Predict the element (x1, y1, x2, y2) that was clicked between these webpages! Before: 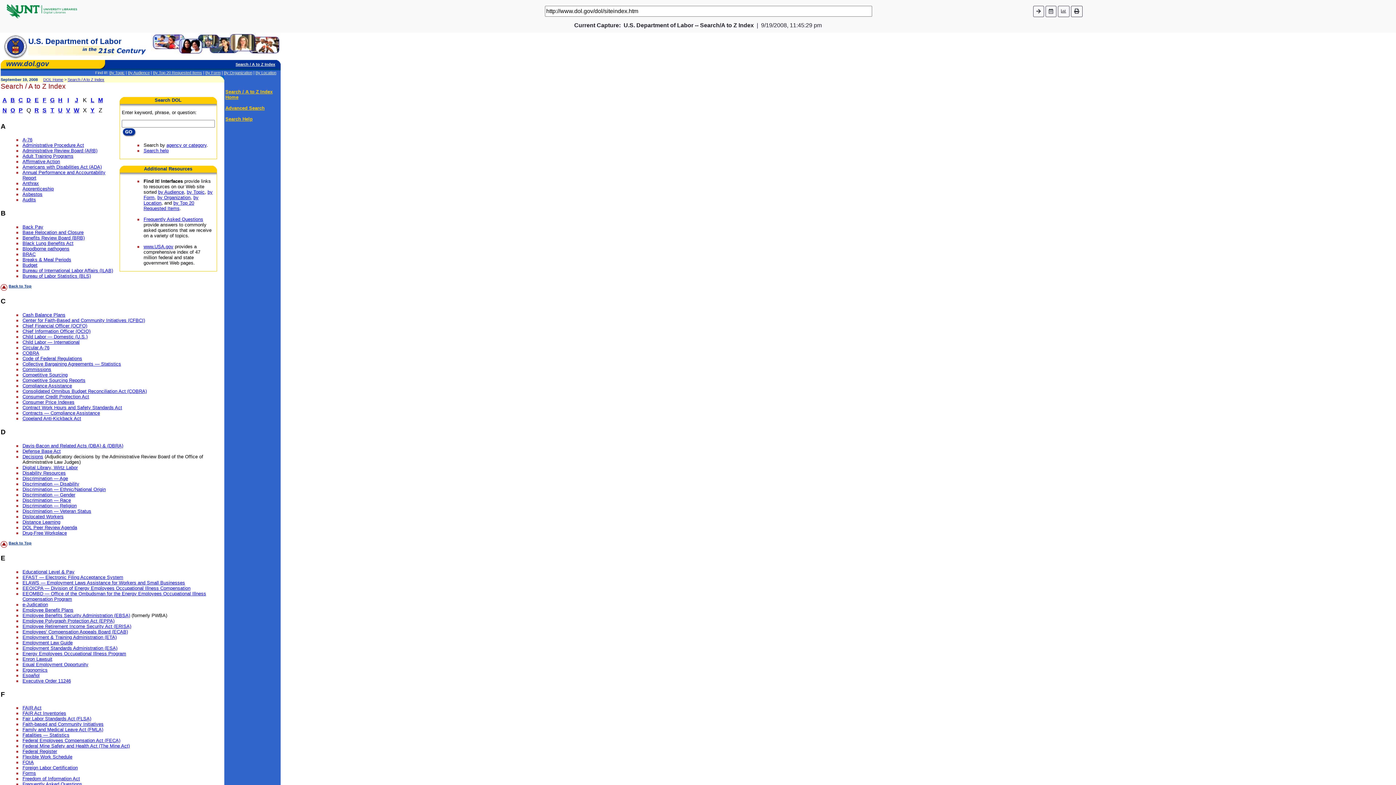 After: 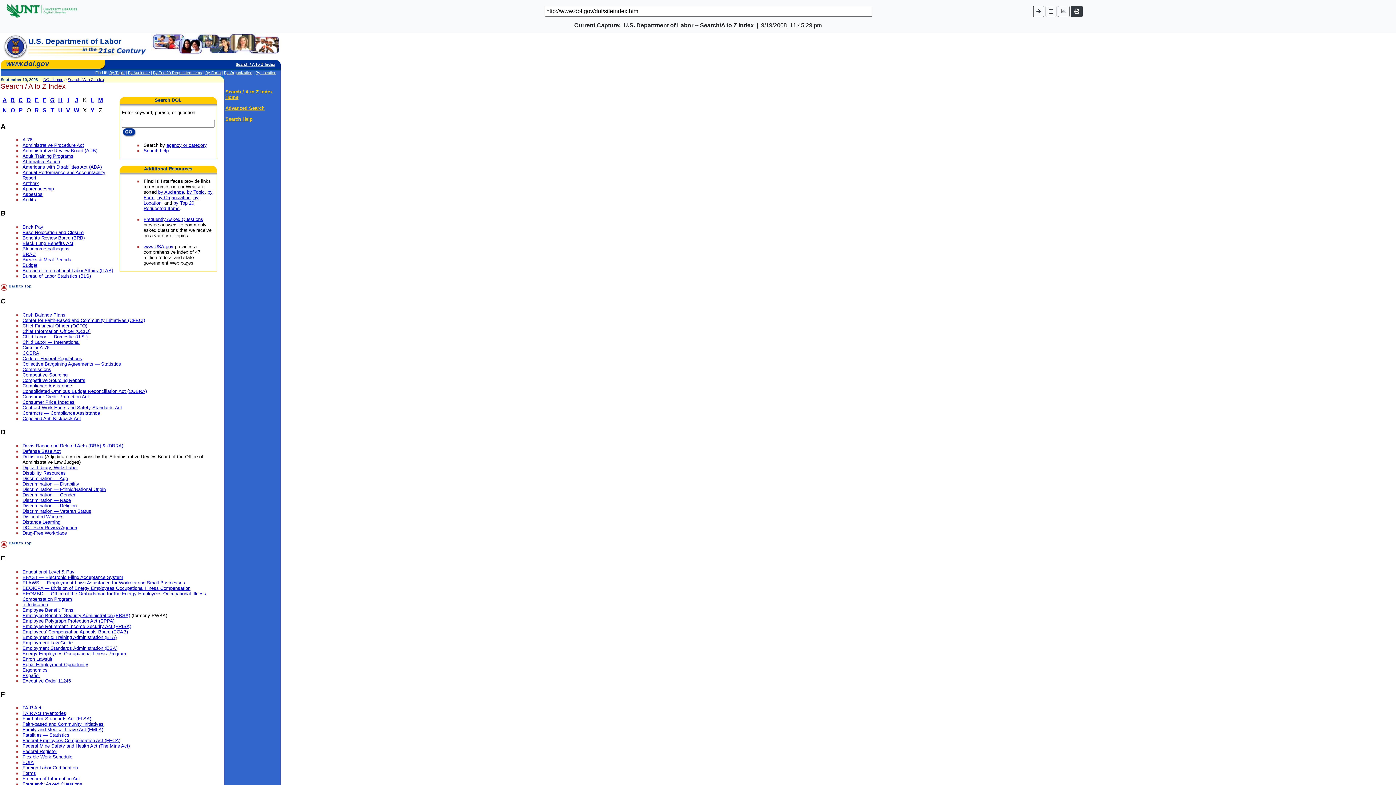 Action: bbox: (1071, 5, 1082, 16)